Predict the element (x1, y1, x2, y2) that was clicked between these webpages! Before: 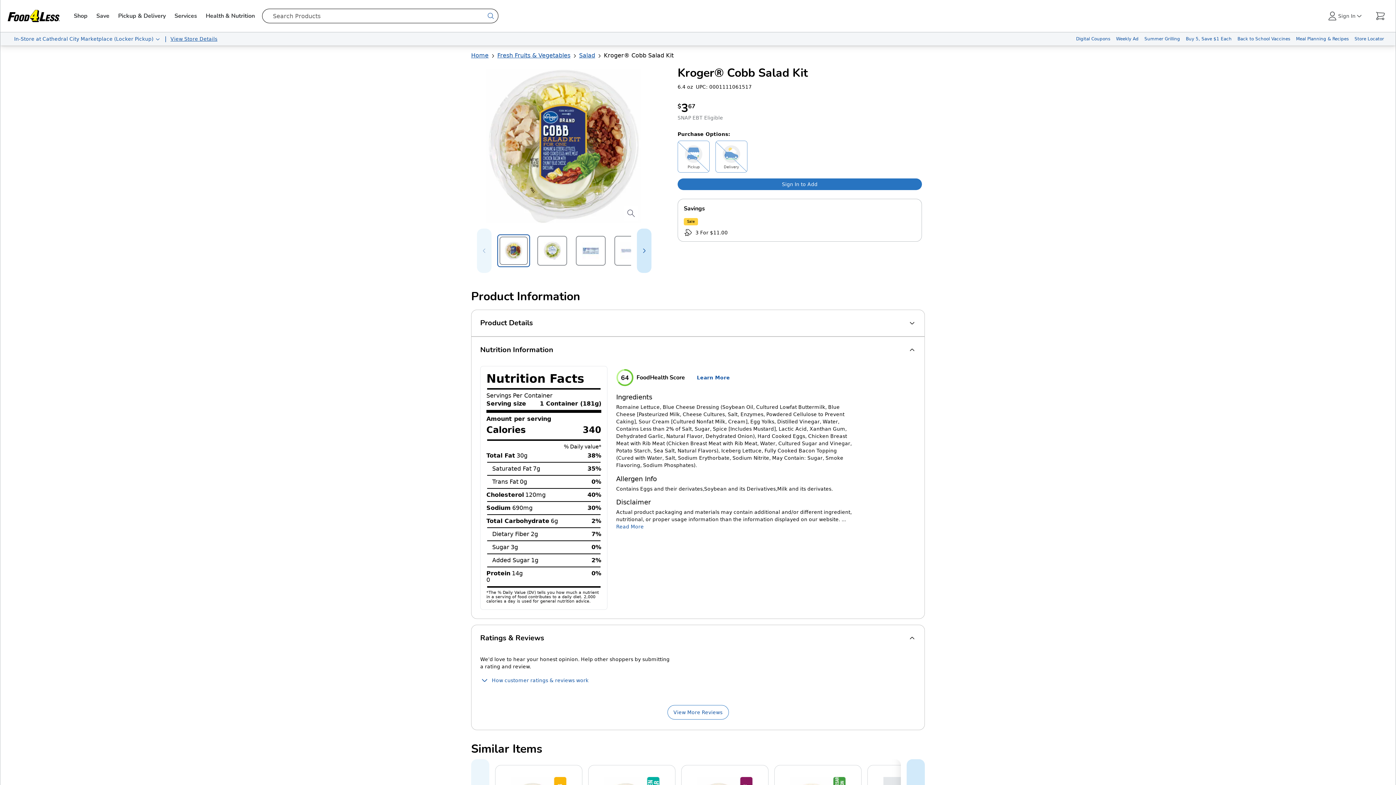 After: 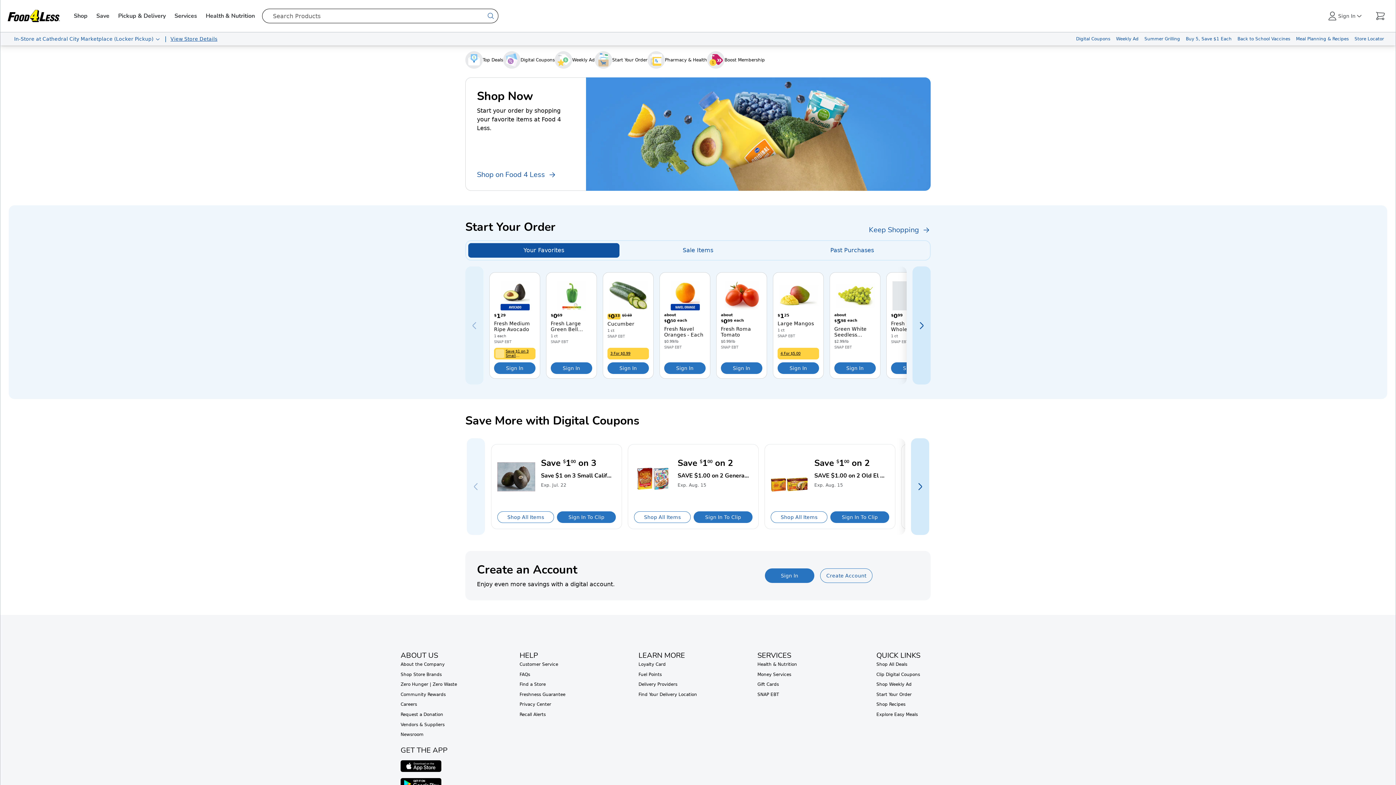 Action: bbox: (471, 52, 488, 58) label: Home